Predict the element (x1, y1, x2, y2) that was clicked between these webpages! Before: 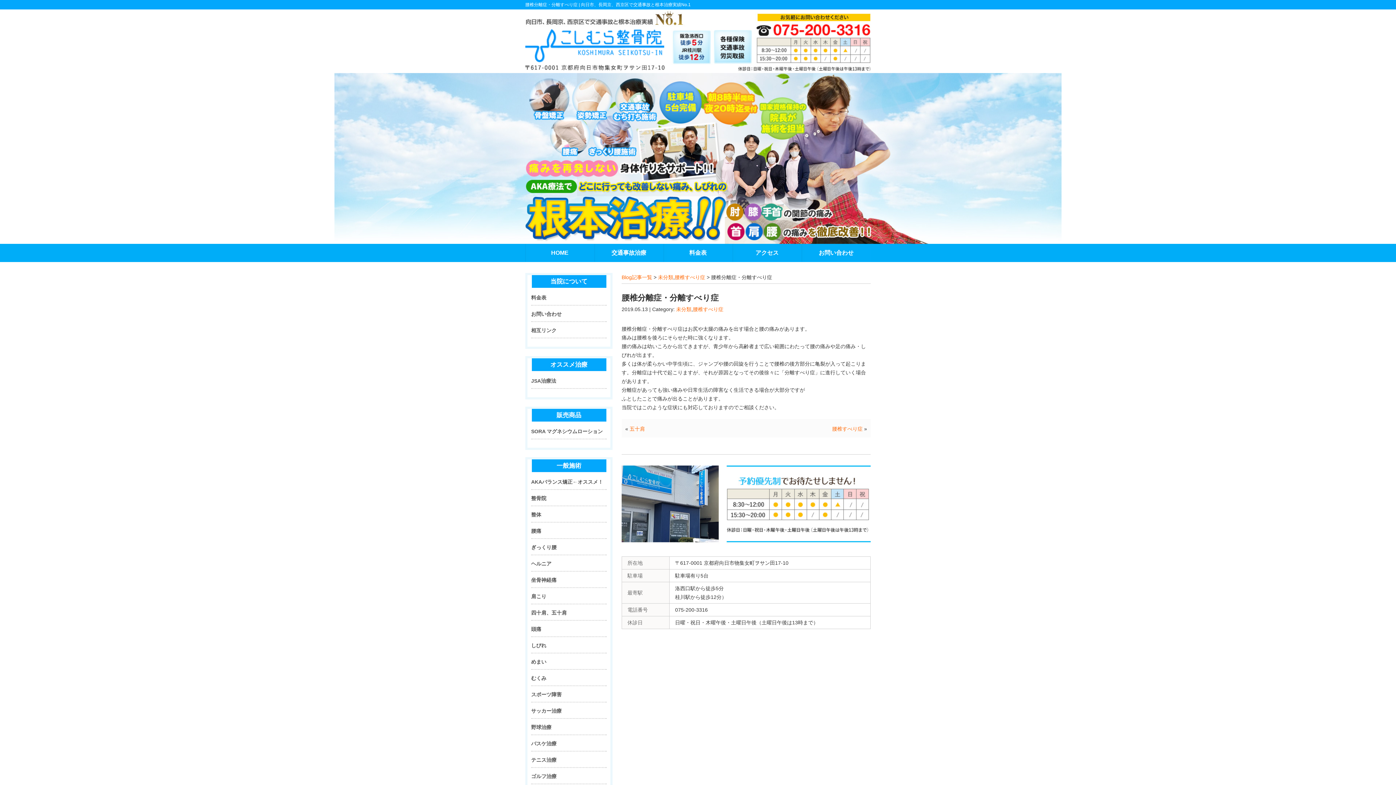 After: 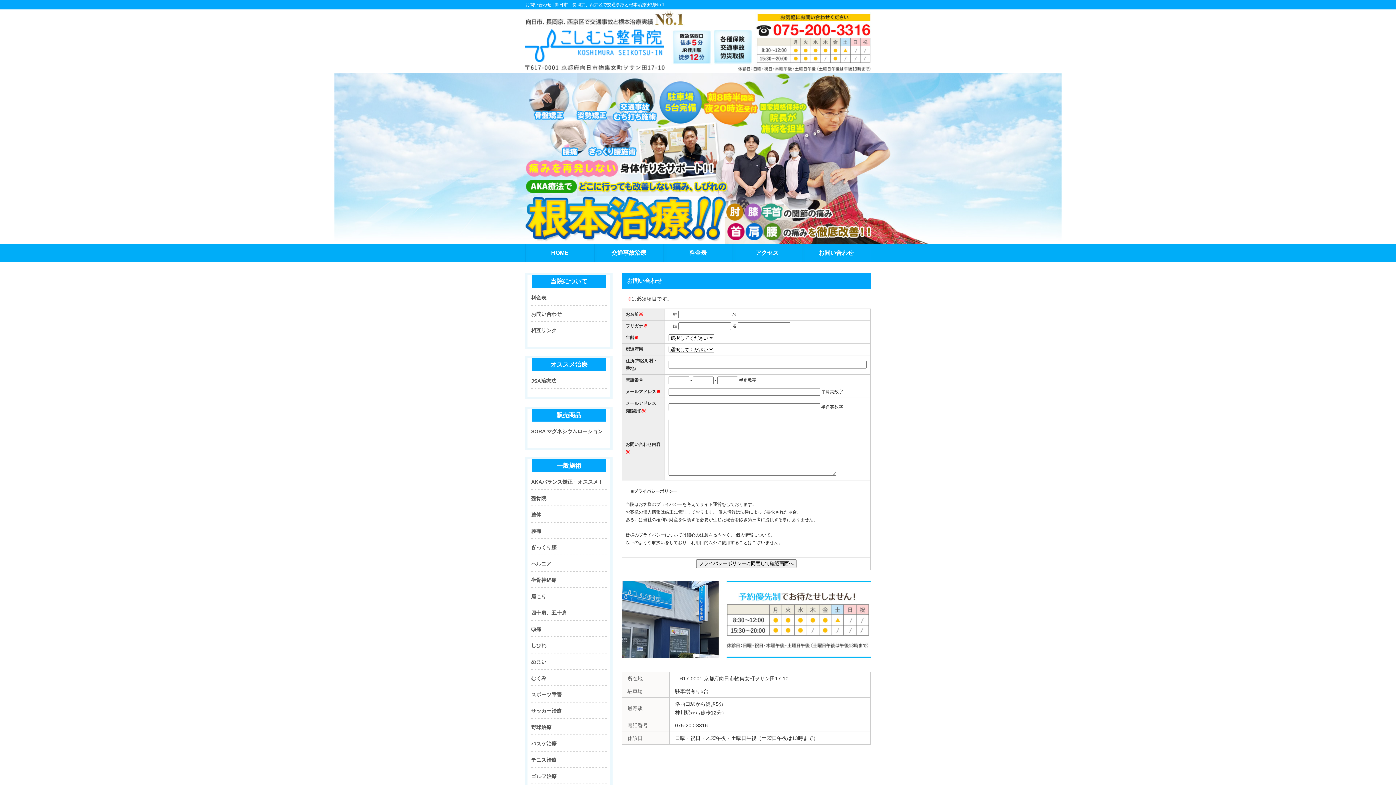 Action: label: お問い合わせ bbox: (531, 306, 606, 322)